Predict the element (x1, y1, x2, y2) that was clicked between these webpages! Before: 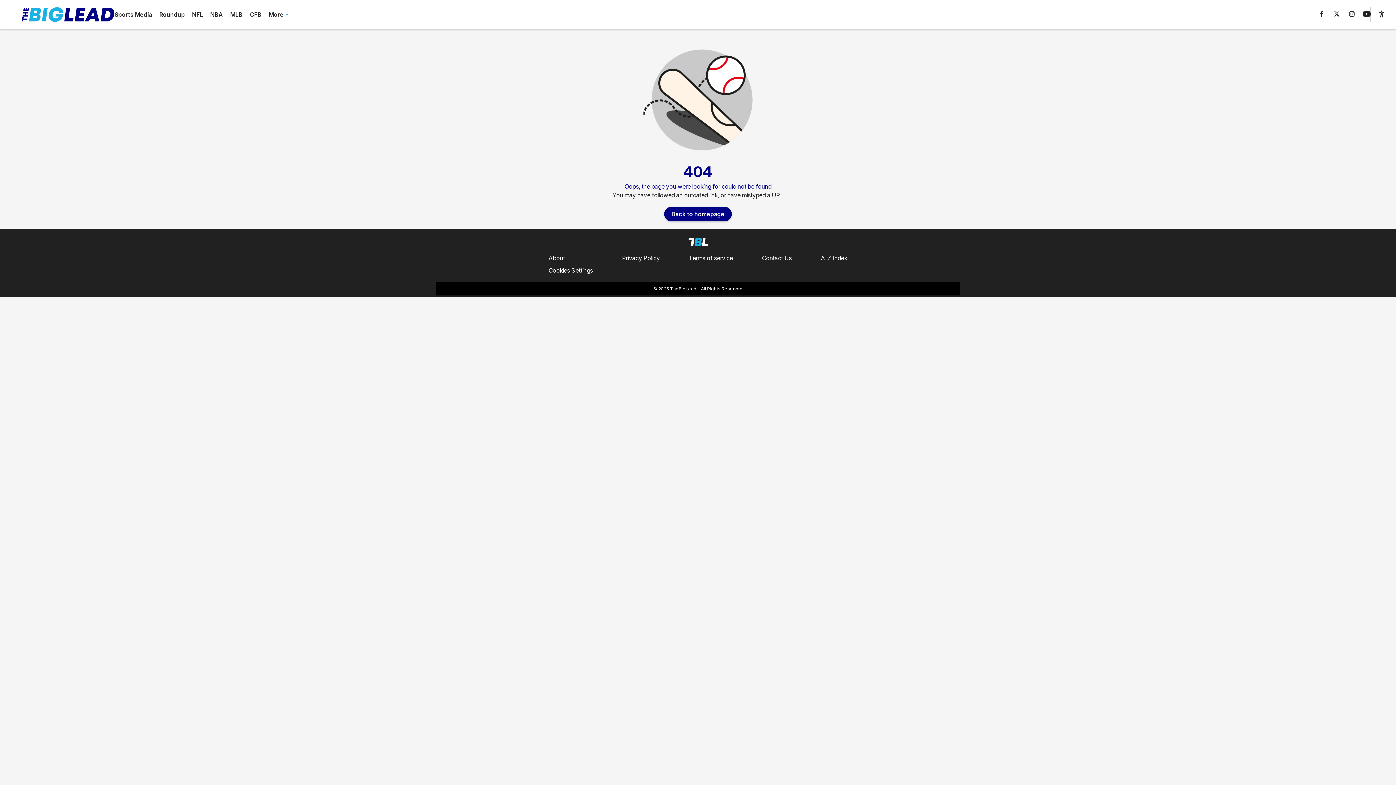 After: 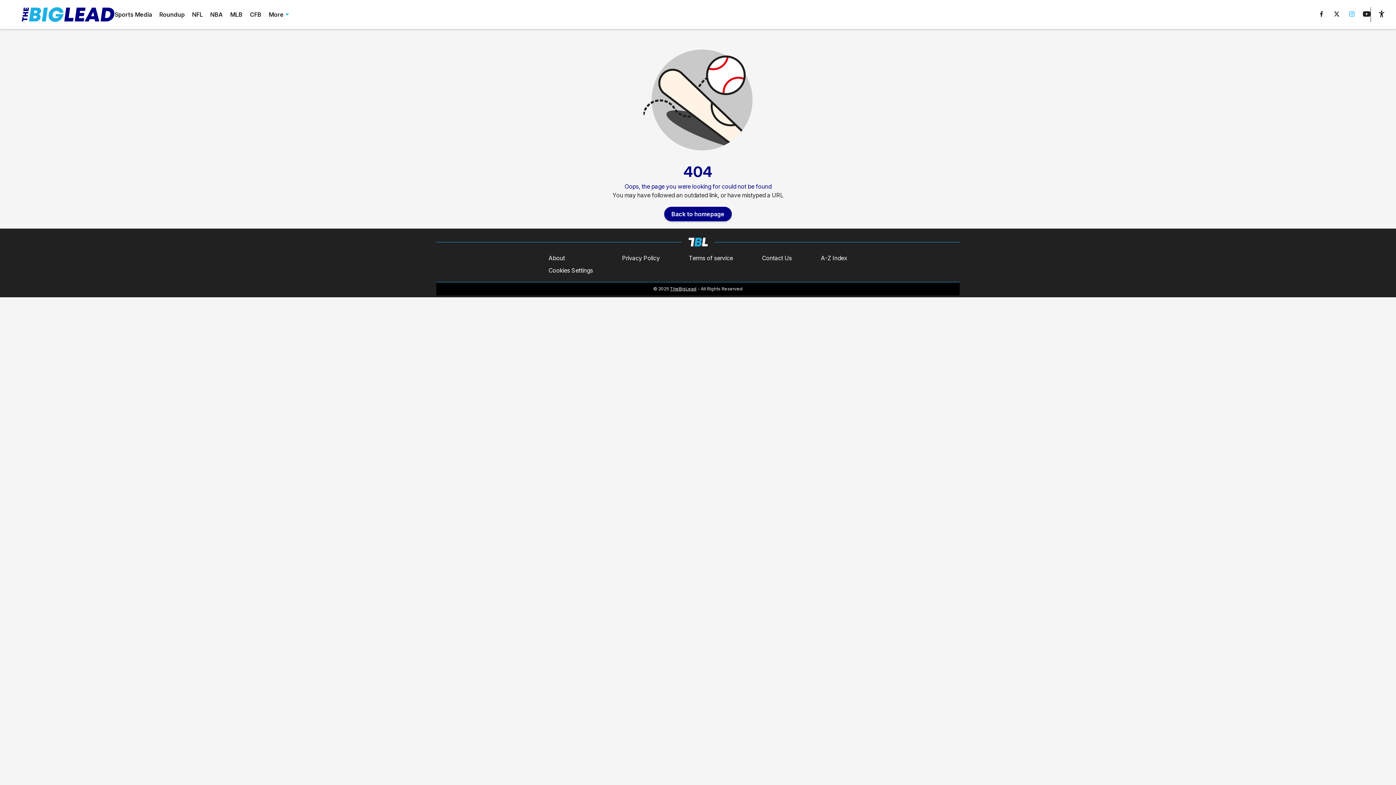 Action: bbox: (1348, 11, 1355, 18)